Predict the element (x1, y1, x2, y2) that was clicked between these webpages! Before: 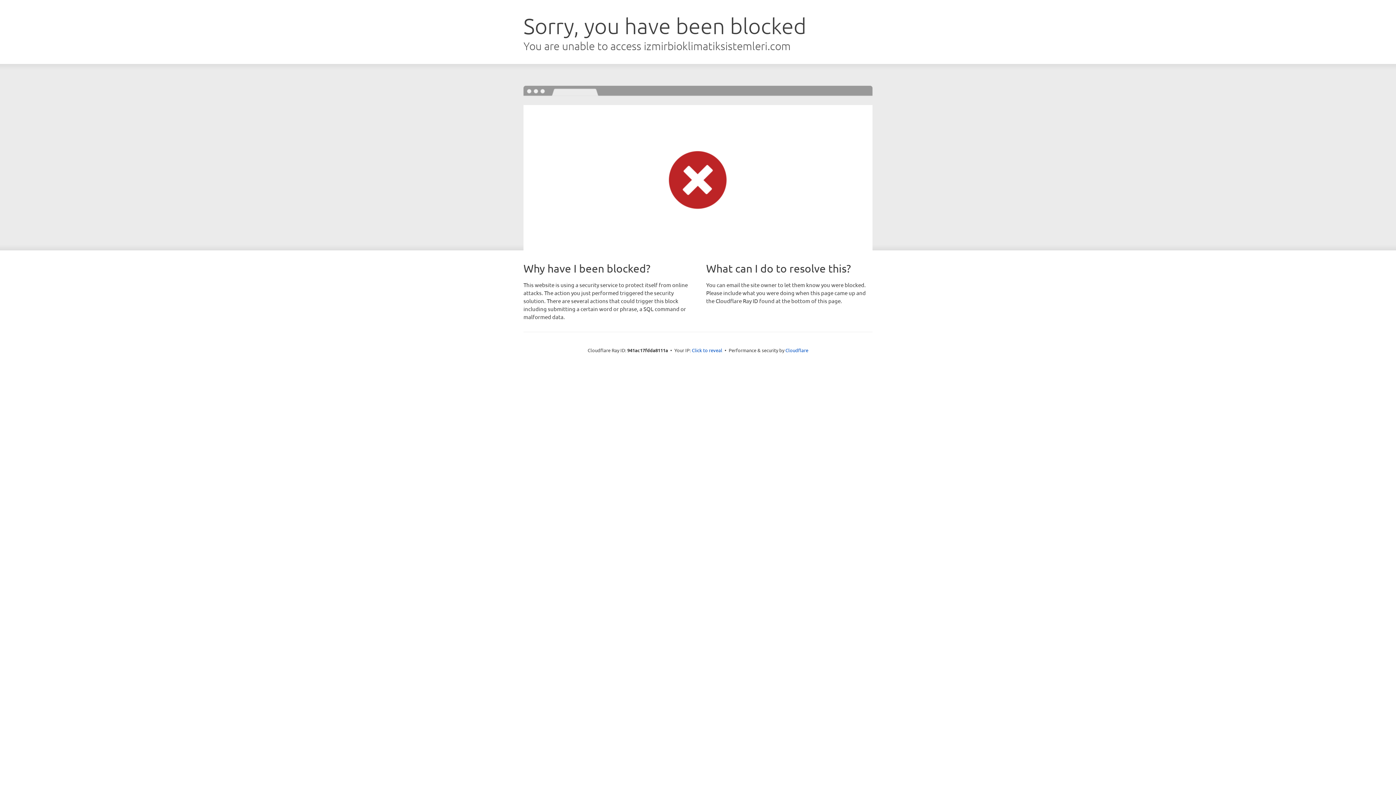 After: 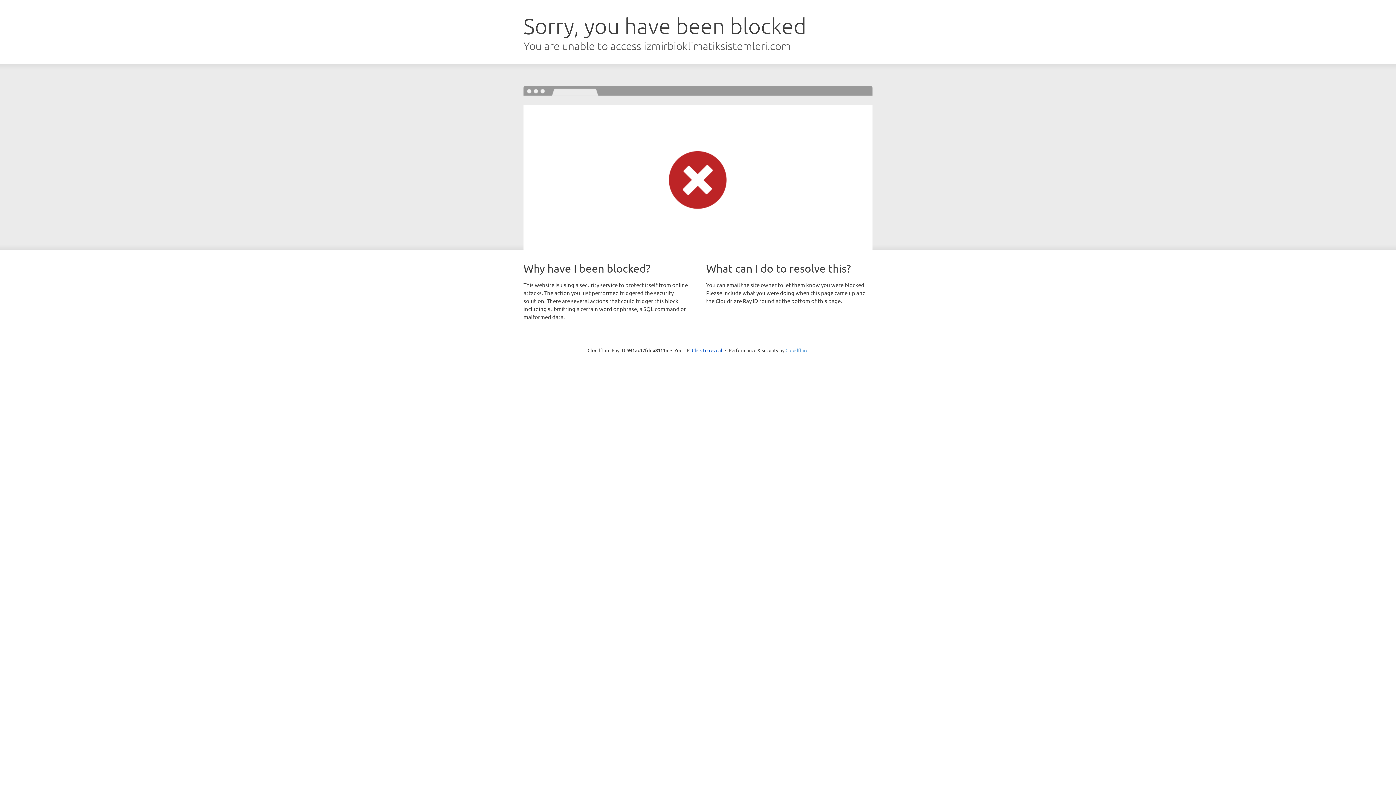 Action: bbox: (785, 347, 808, 353) label: Cloudflare